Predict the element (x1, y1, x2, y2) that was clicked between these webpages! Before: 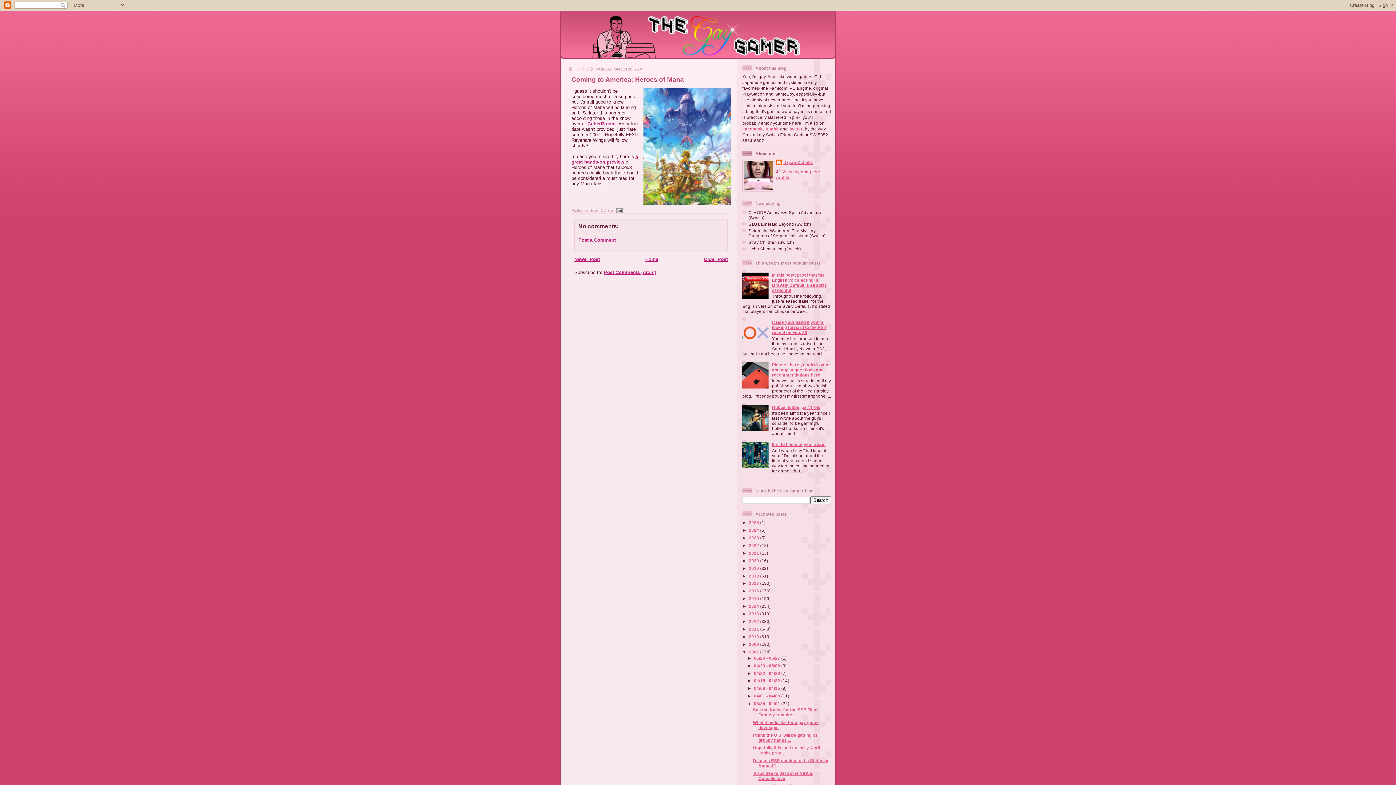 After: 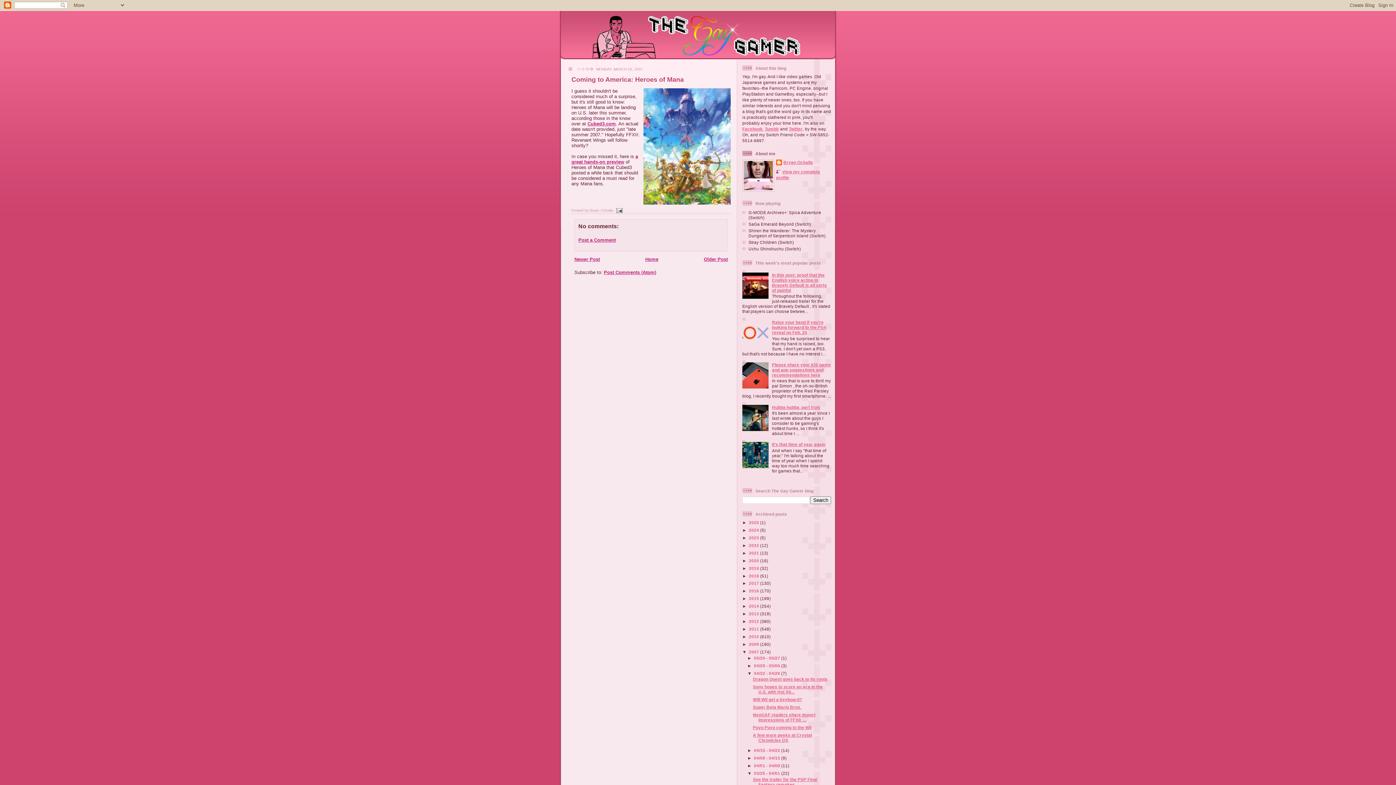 Action: label: ►   bbox: (747, 671, 754, 675)